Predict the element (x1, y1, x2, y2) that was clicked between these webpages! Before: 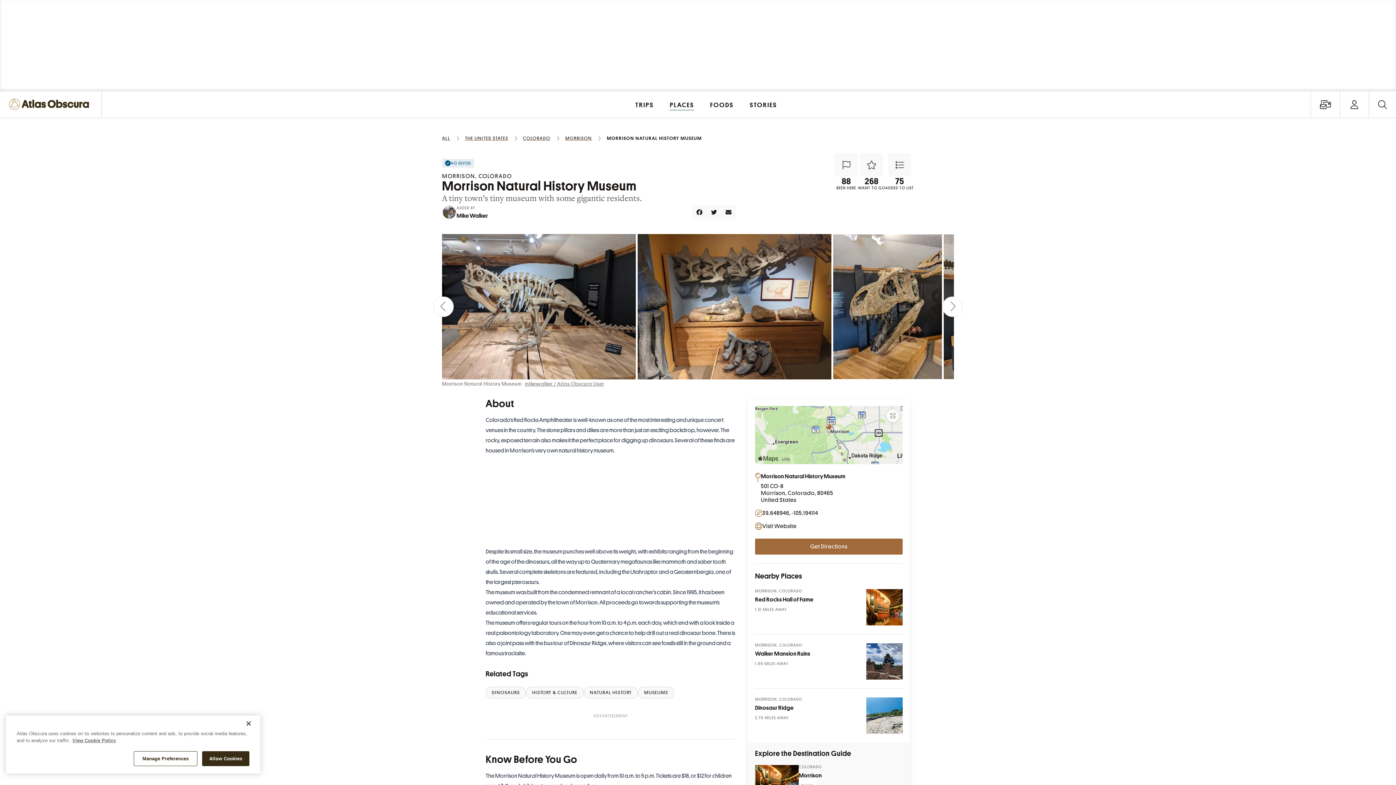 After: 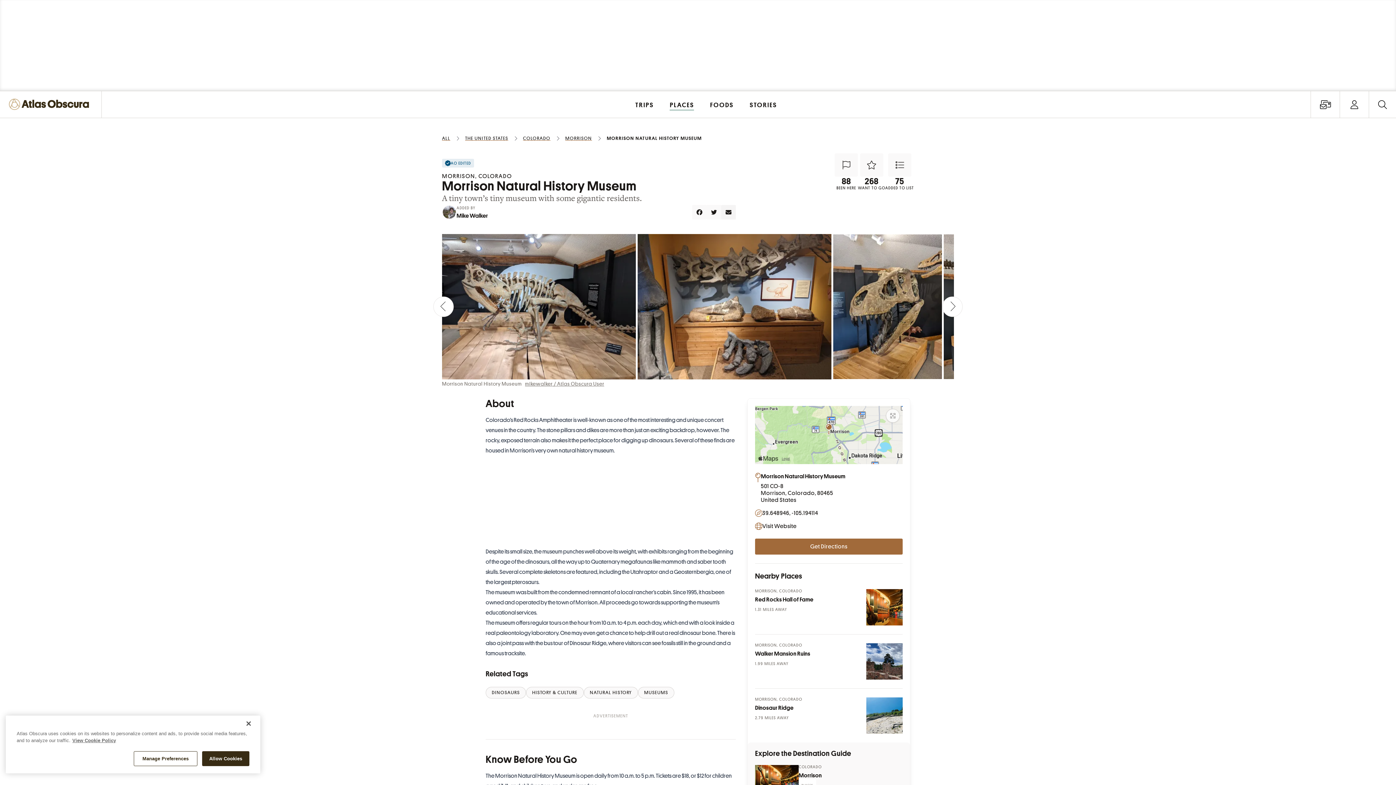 Action: label: Email bbox: (721, 205, 736, 219)